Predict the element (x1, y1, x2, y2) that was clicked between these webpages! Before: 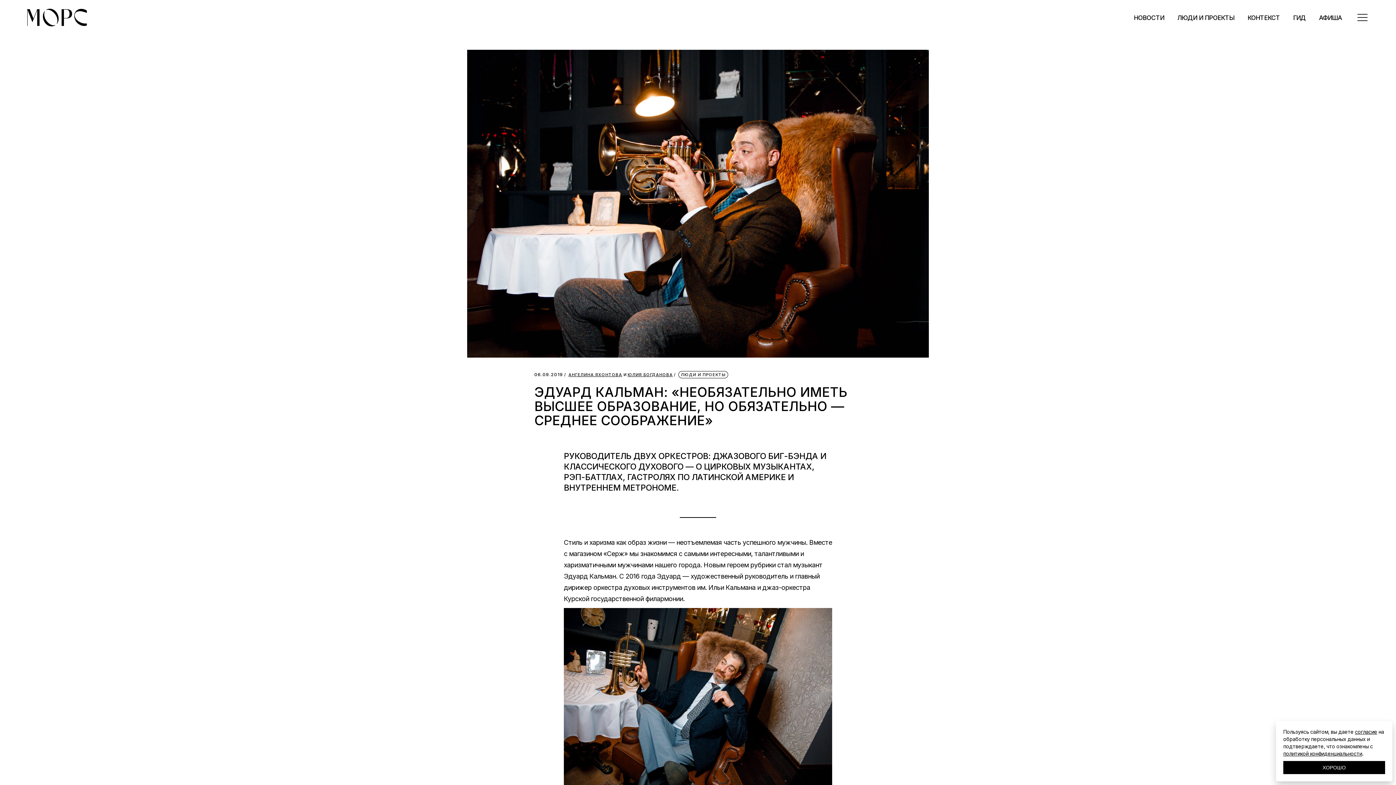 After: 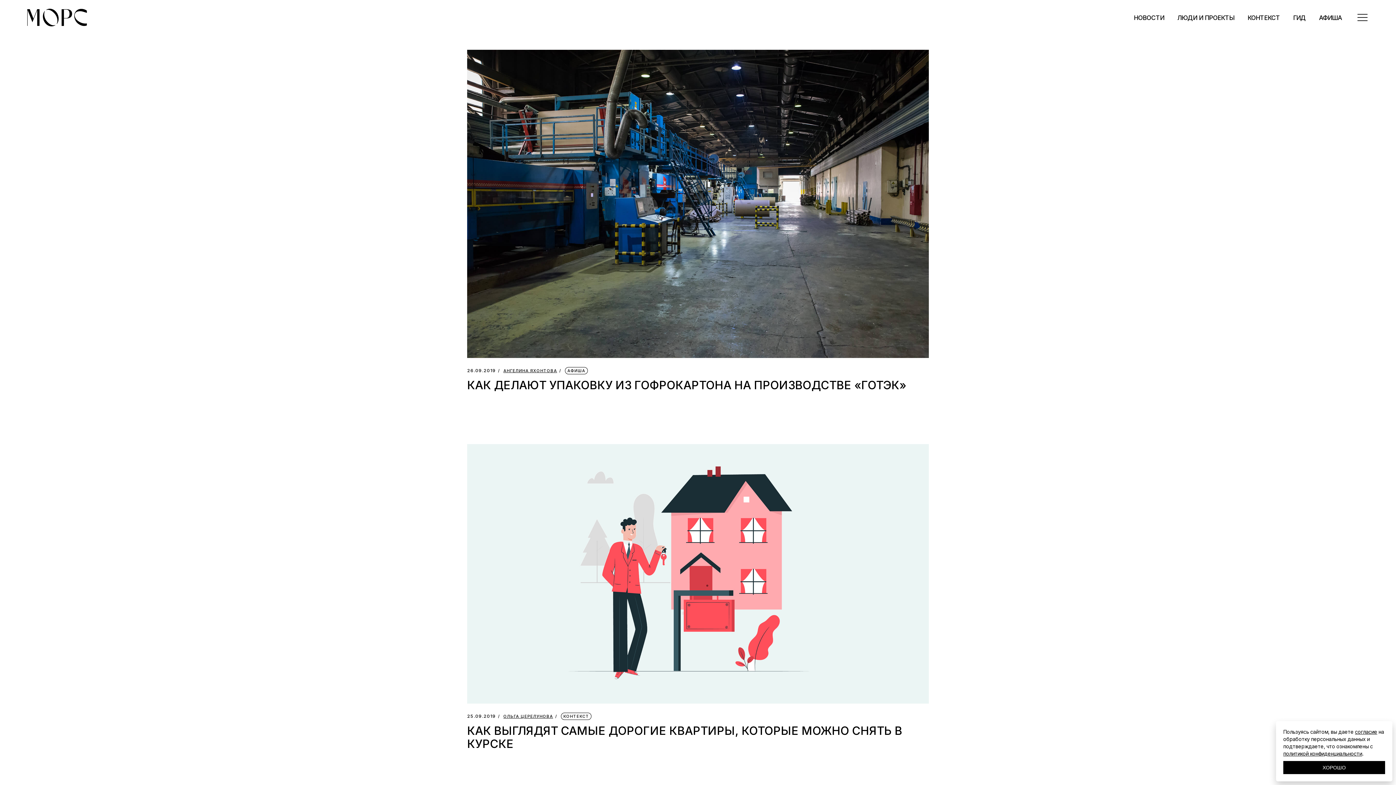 Action: bbox: (534, 372, 563, 376) label: 06.09.2019